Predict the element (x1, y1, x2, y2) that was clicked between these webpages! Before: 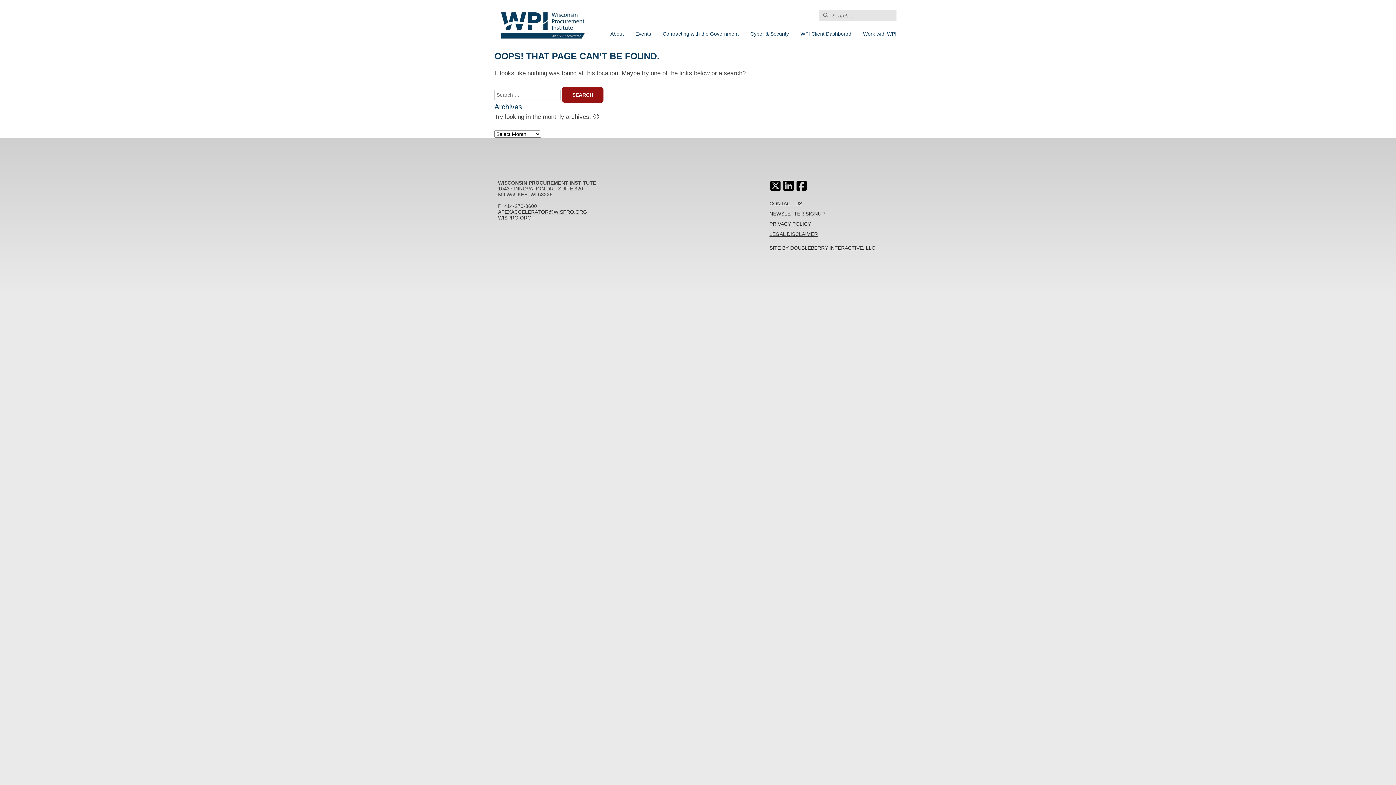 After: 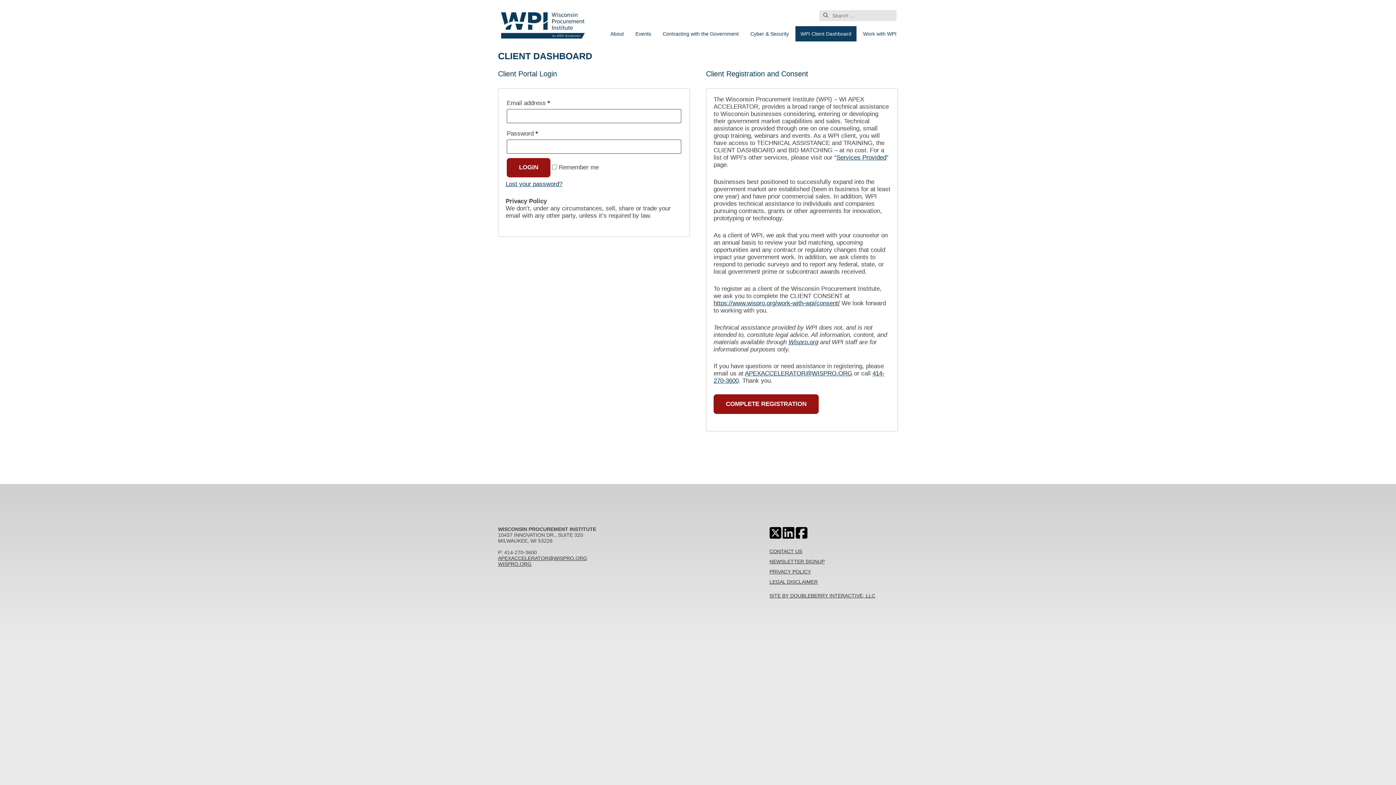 Action: label: WPI Client Dashboard bbox: (795, 26, 856, 41)